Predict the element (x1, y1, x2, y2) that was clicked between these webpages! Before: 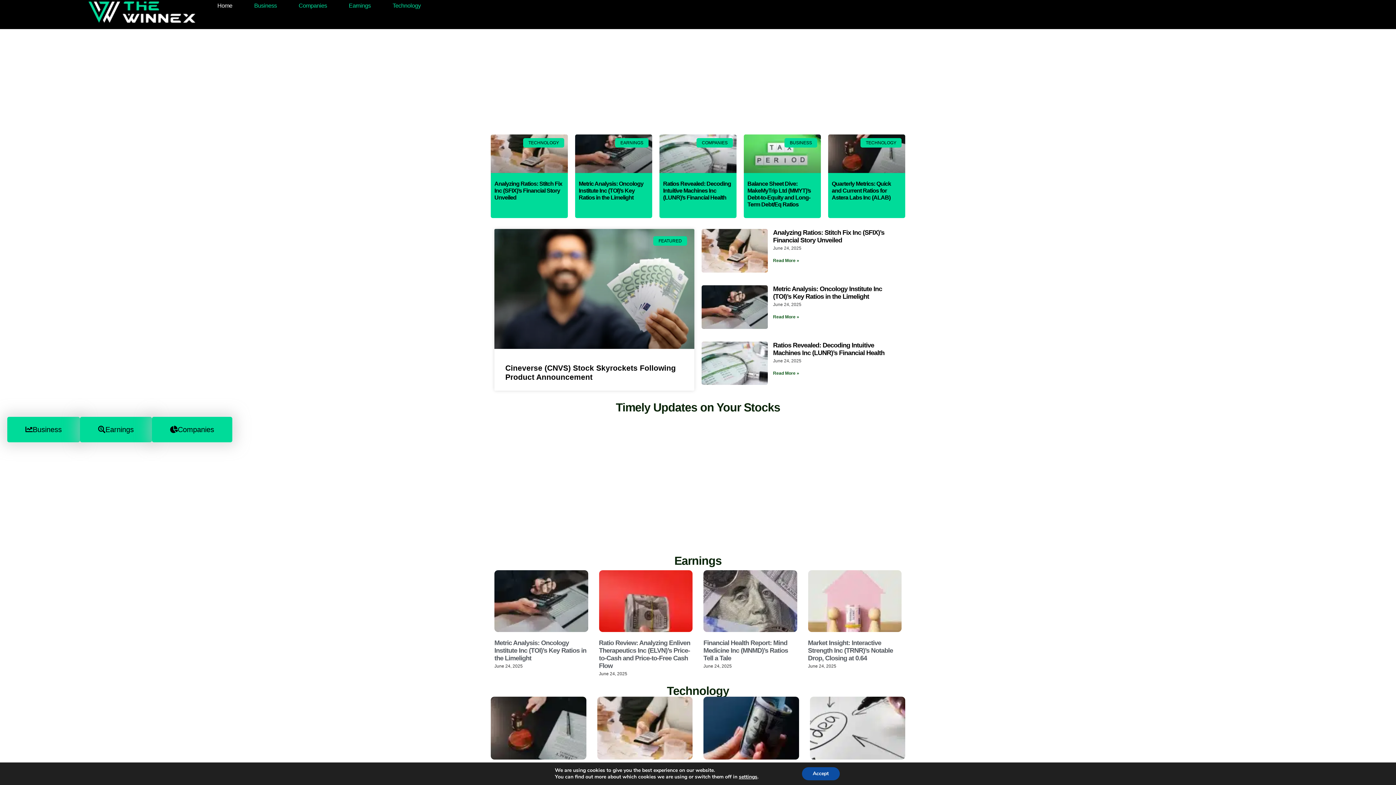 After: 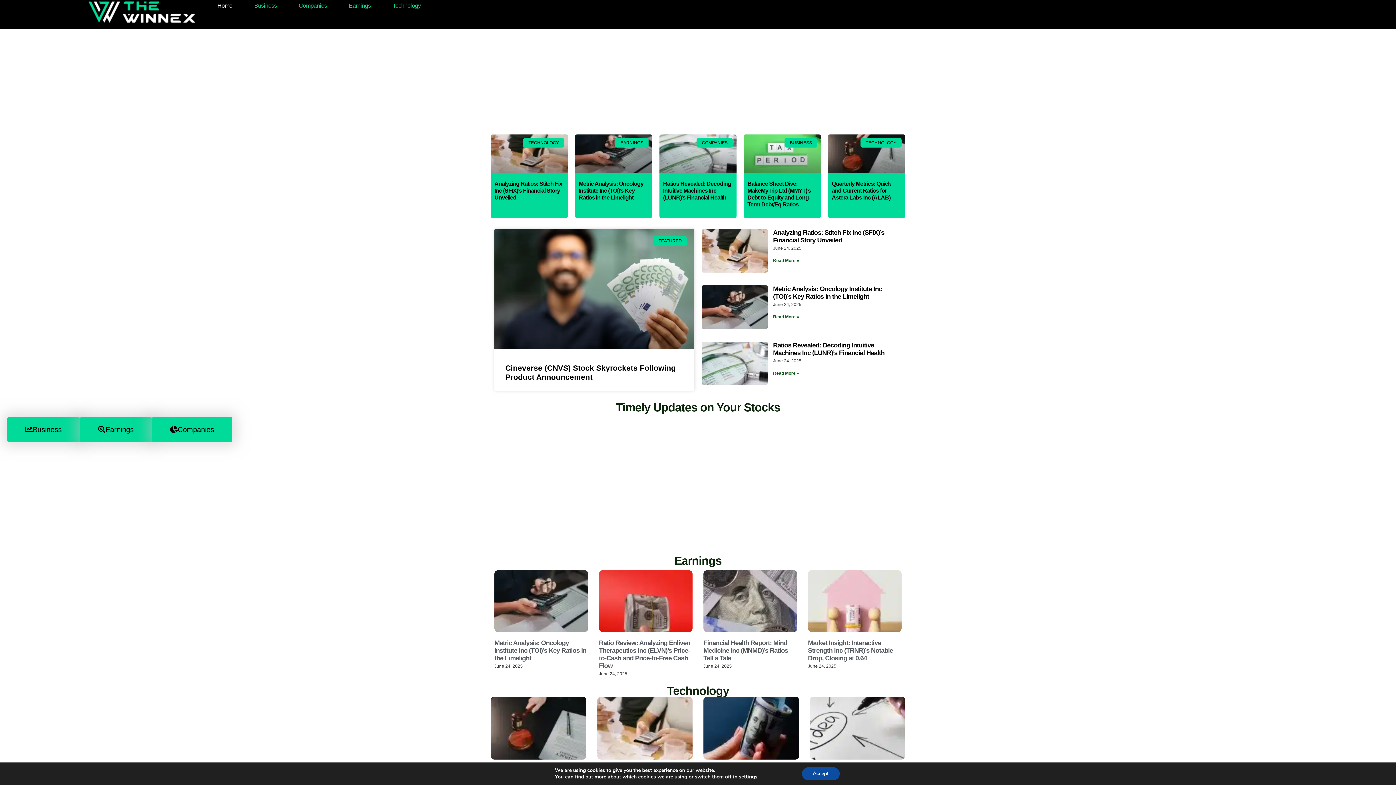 Action: bbox: (87, 0, 196, 24)